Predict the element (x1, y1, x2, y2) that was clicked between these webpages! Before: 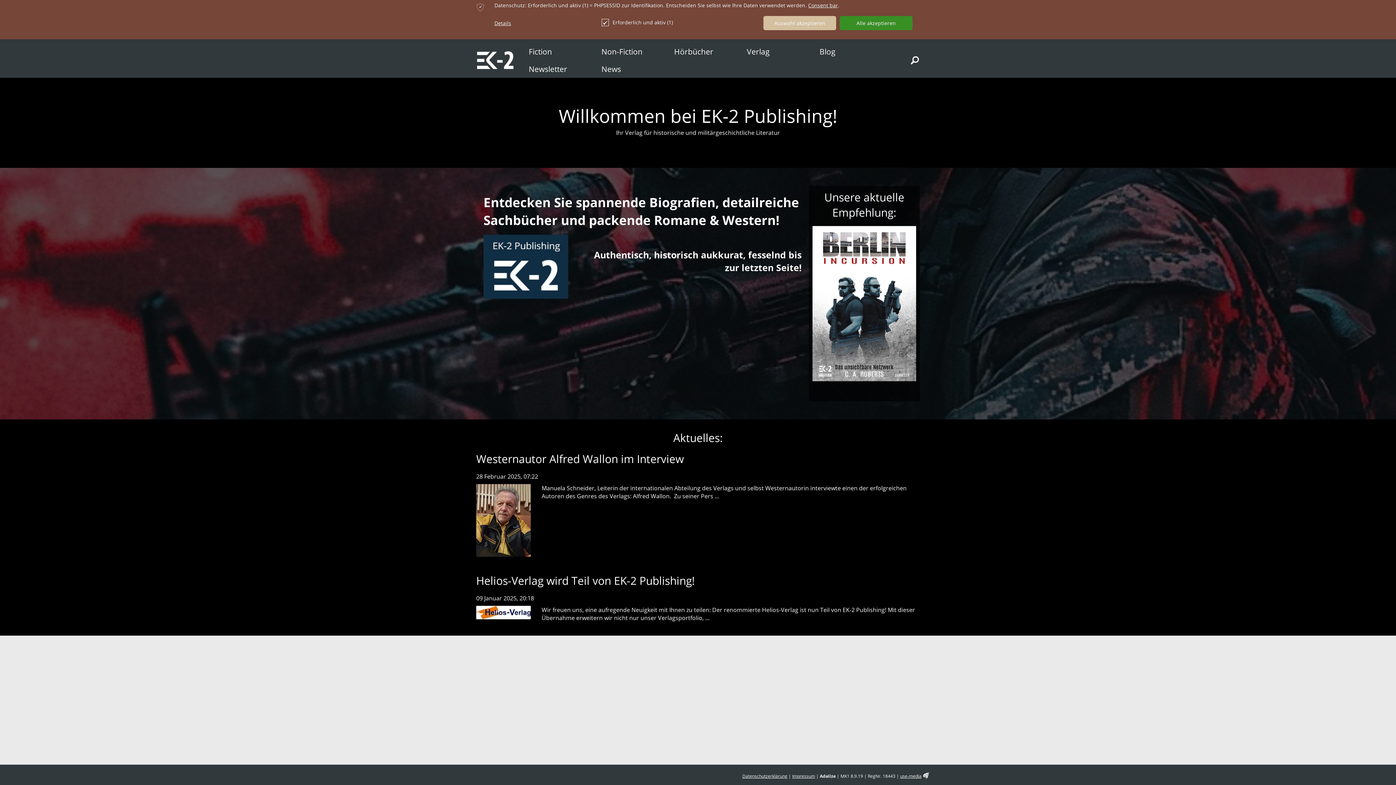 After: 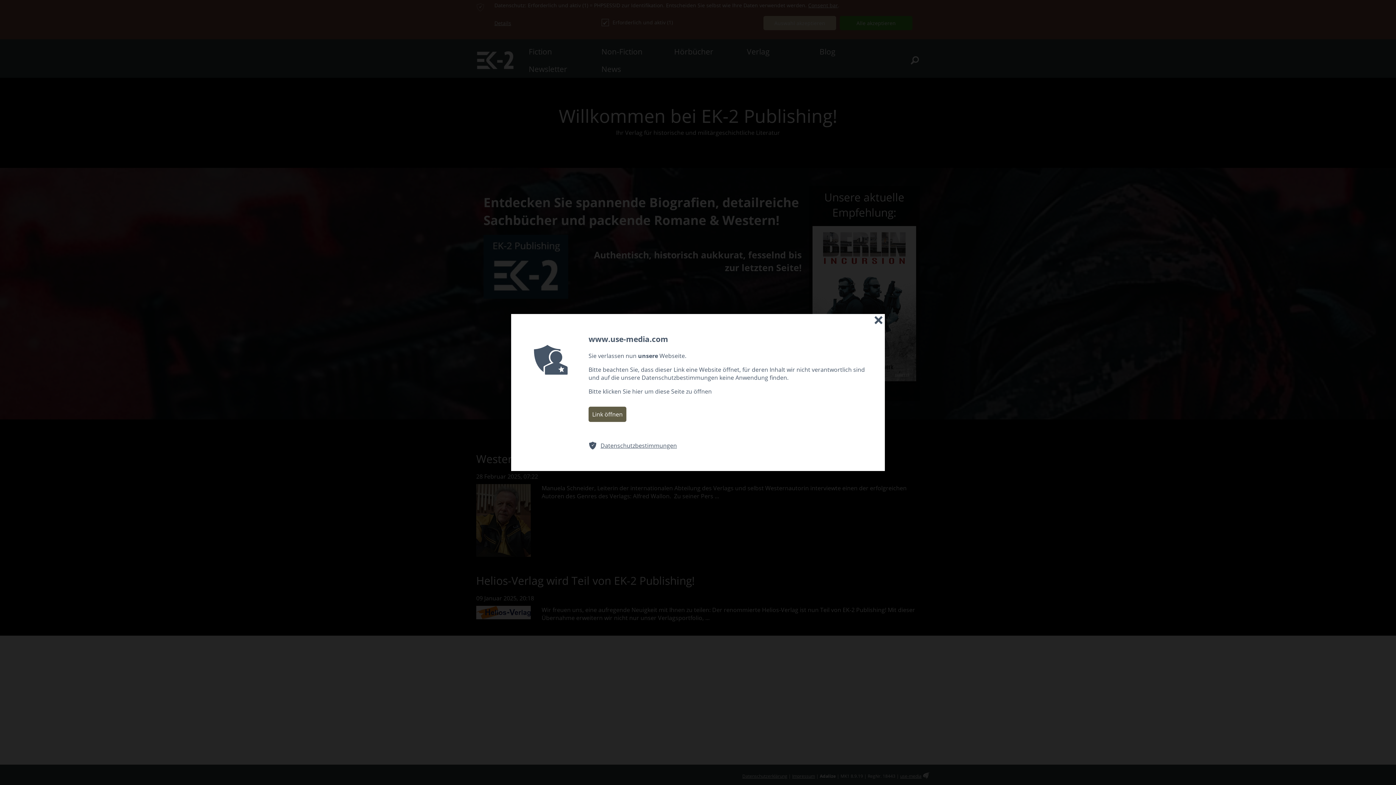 Action: bbox: (922, 771, 930, 780) label: Œ